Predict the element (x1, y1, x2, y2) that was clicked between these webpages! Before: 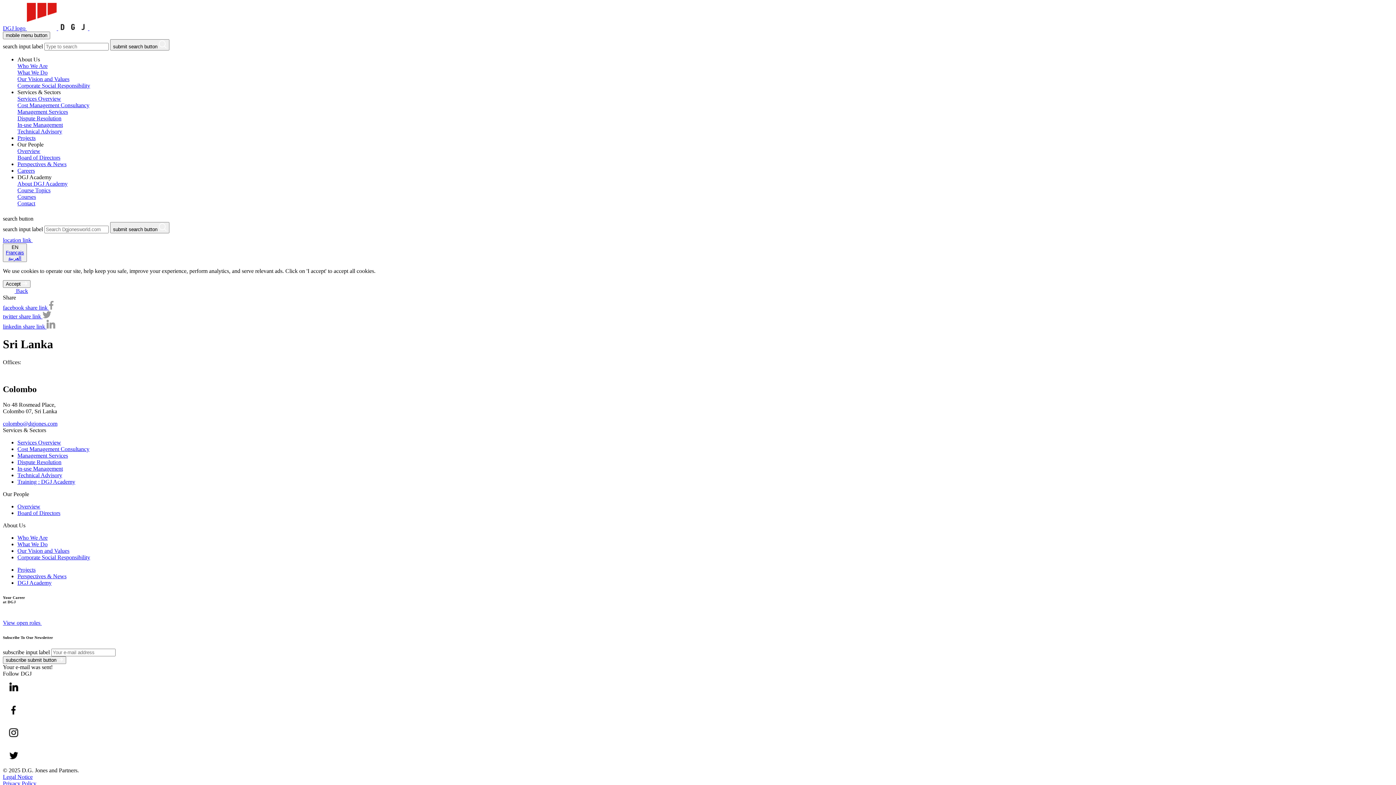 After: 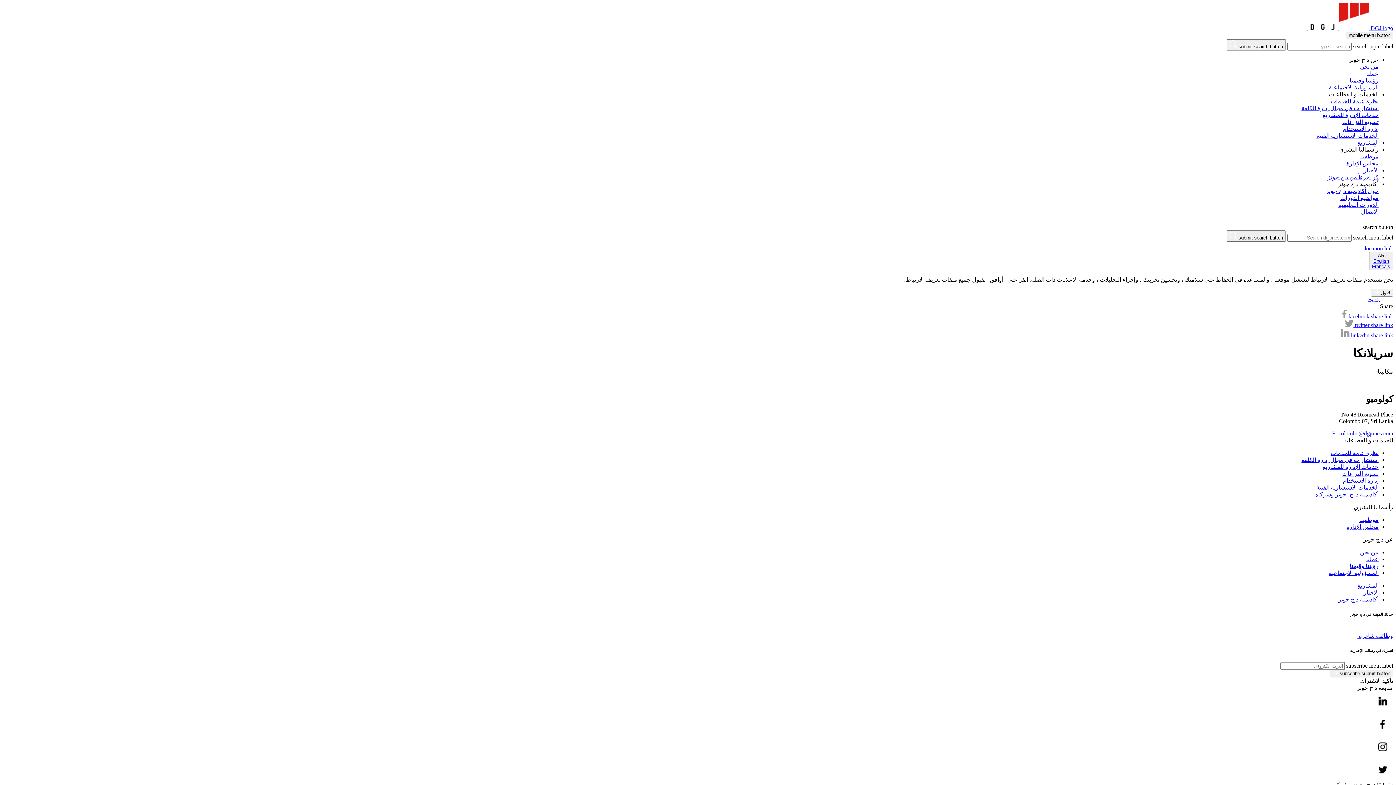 Action: bbox: (8, 255, 21, 261) label: العربية